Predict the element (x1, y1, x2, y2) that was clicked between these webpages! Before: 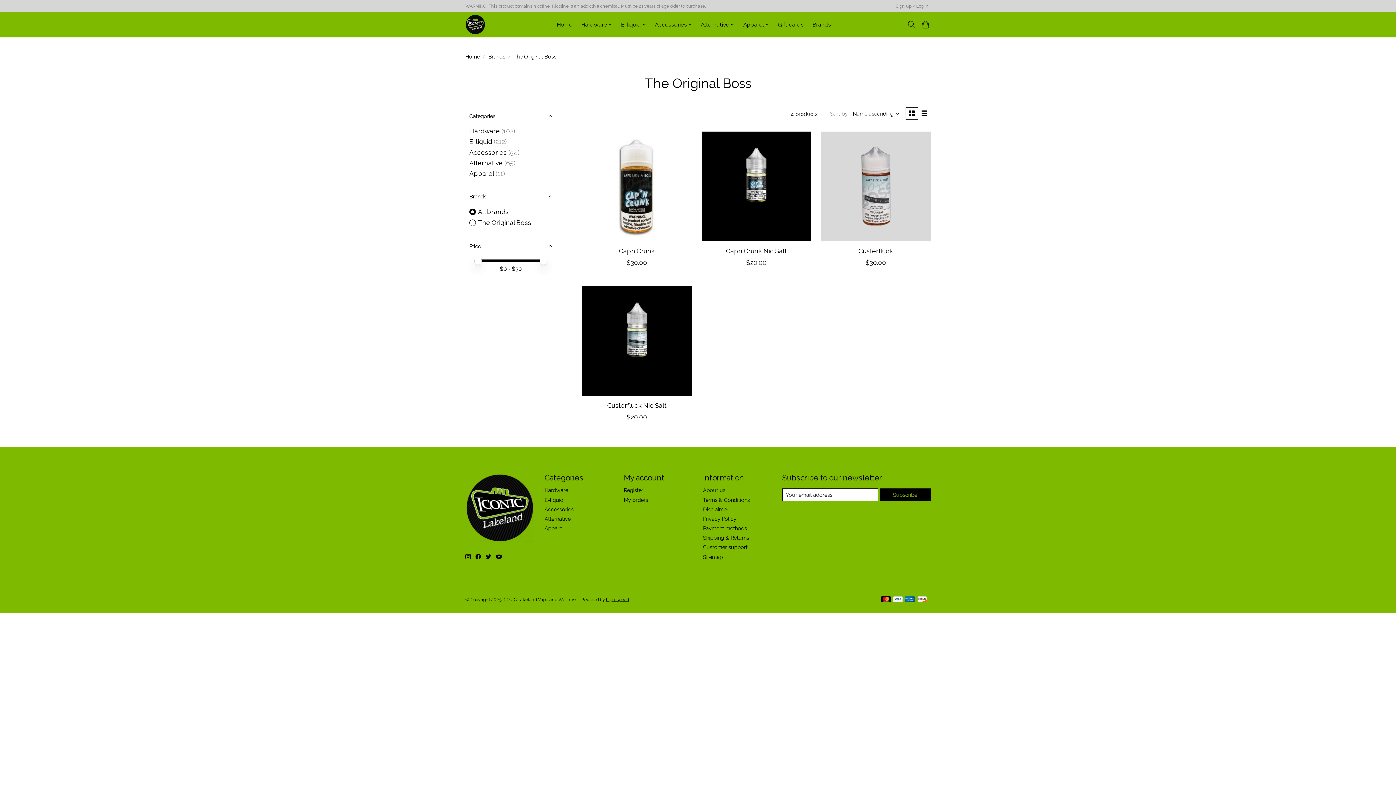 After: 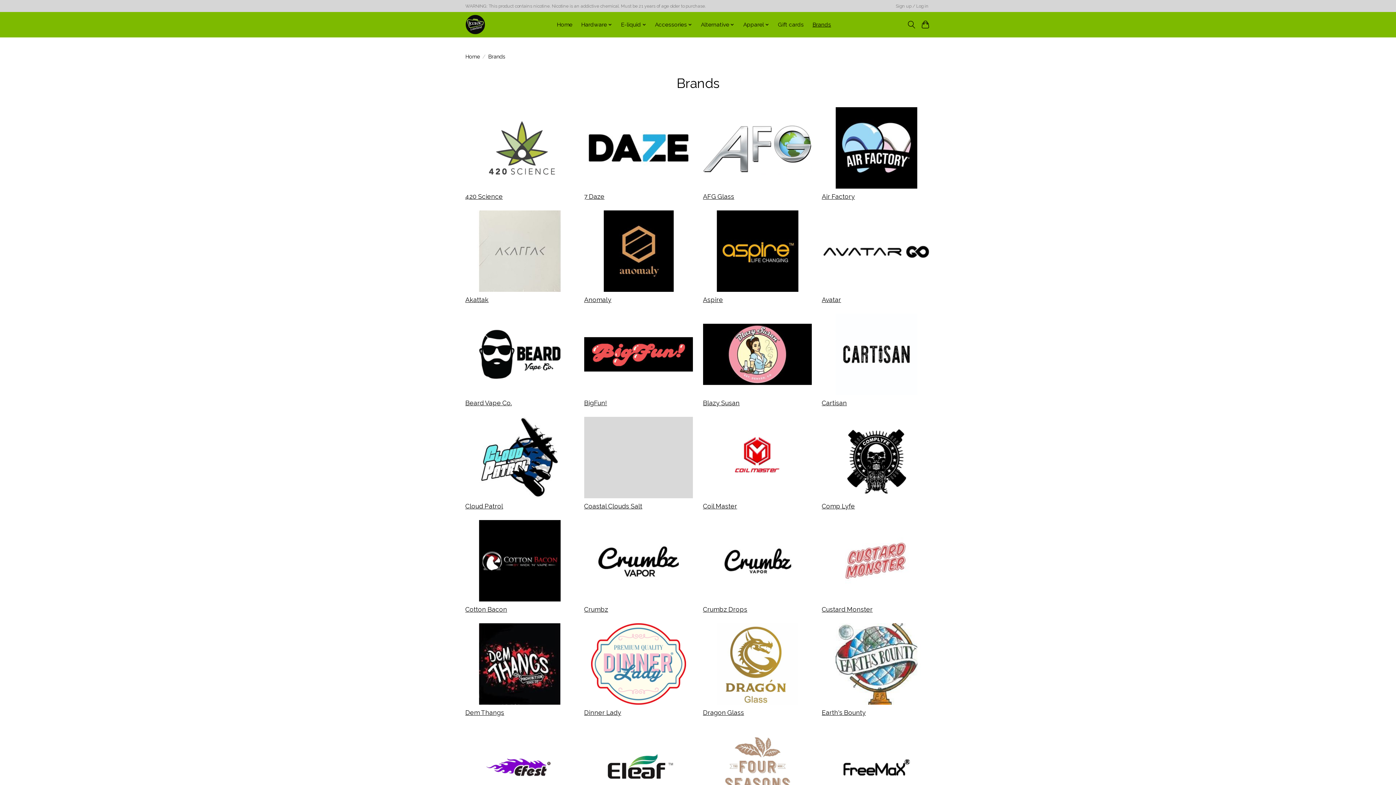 Action: label: Brands bbox: (488, 53, 505, 59)